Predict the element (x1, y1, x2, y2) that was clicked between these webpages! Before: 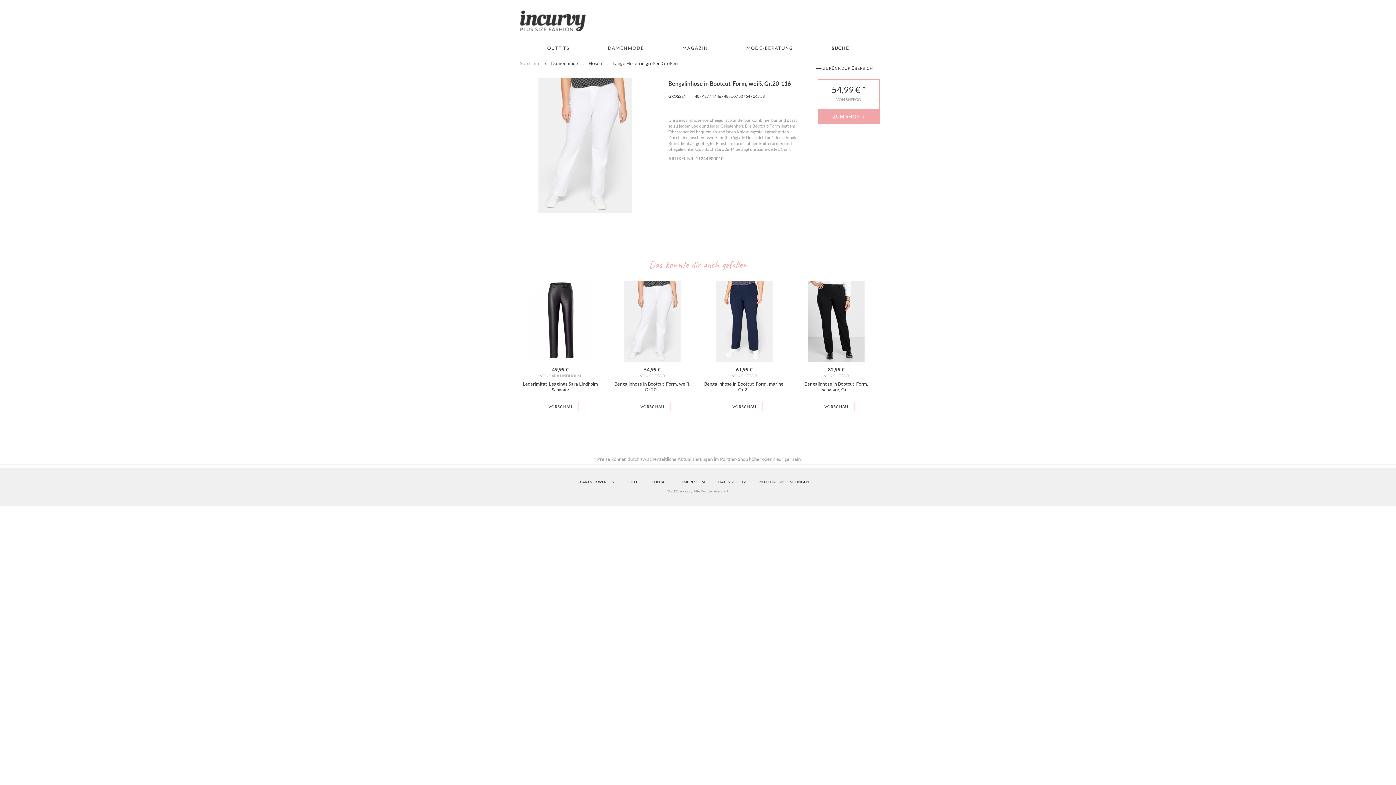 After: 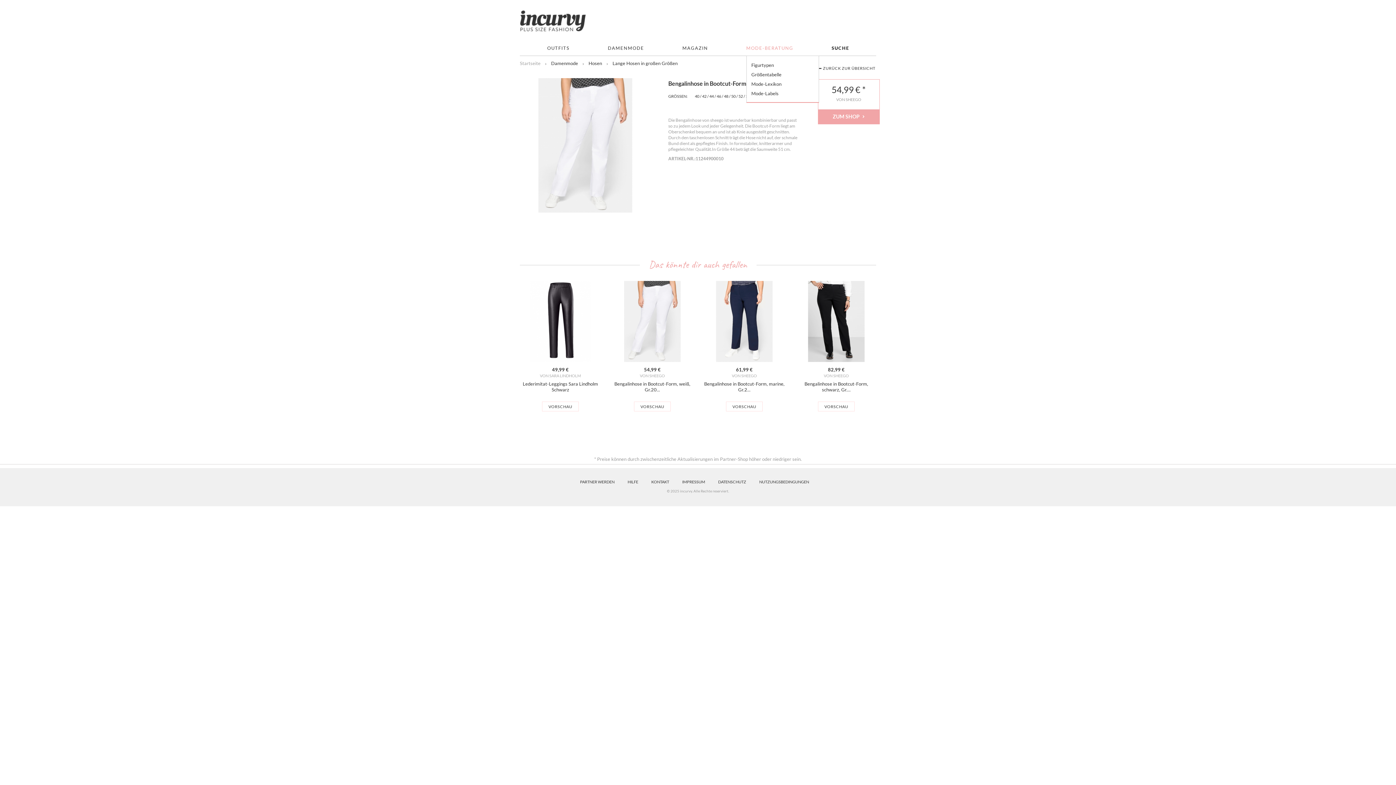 Action: label: MODE-BERATUNG bbox: (746, 41, 798, 55)